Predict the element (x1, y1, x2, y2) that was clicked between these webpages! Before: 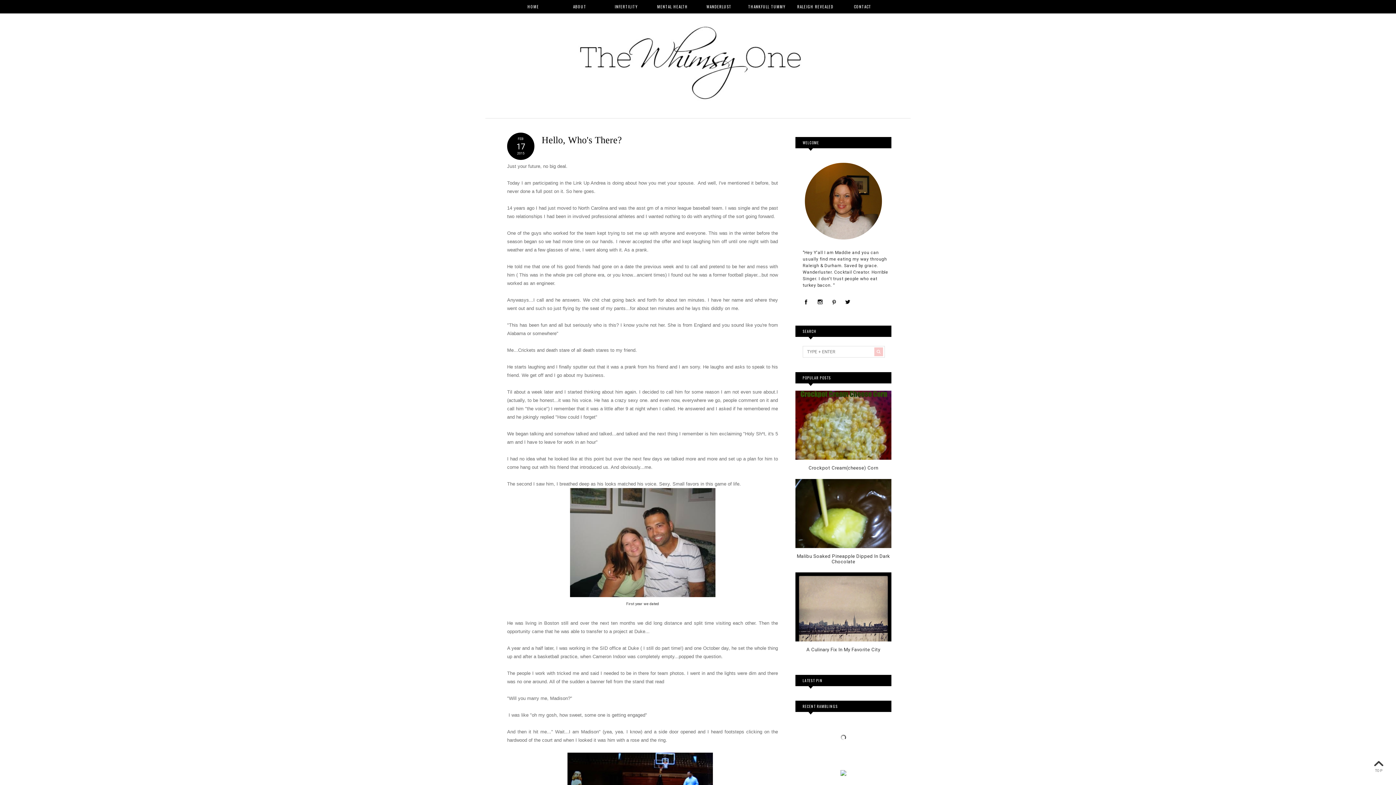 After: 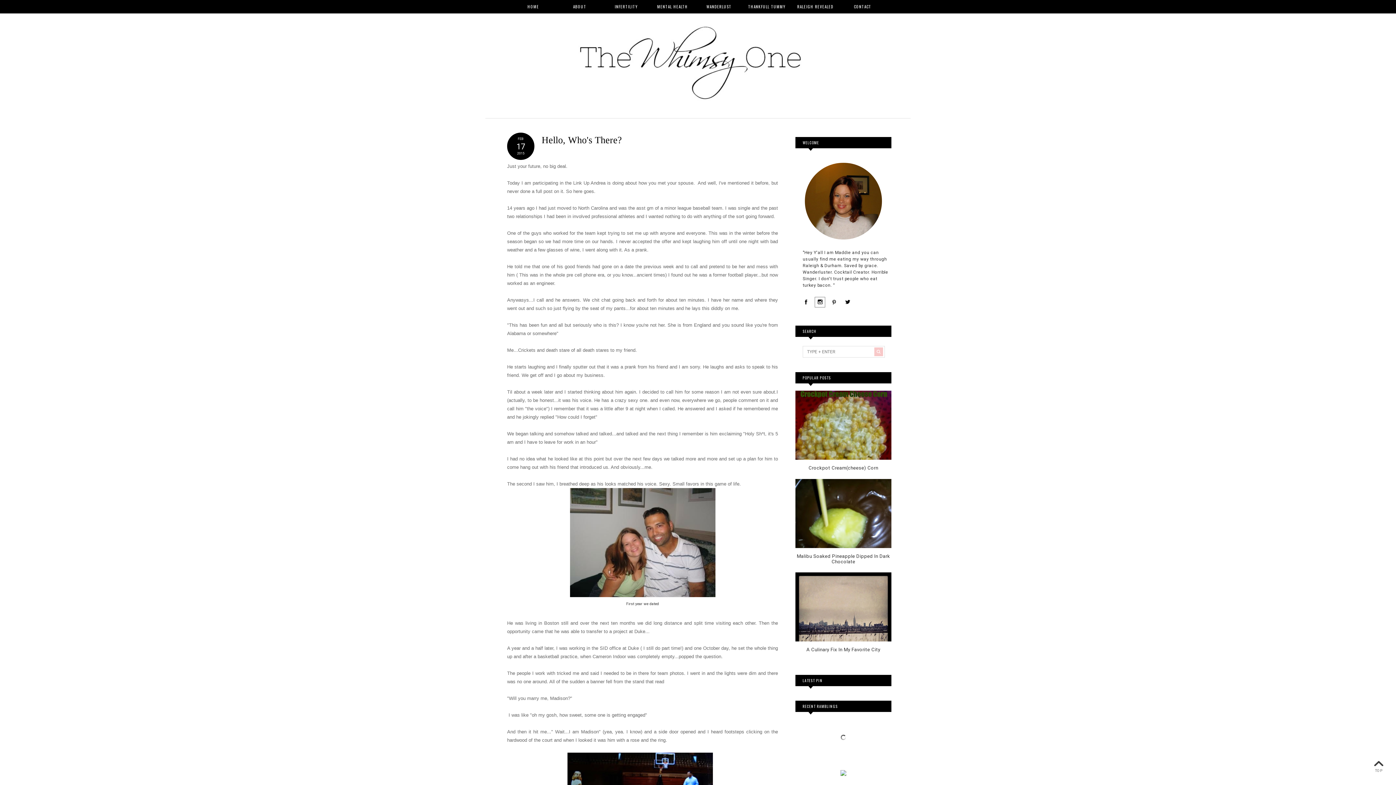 Action: bbox: (814, 297, 825, 307)